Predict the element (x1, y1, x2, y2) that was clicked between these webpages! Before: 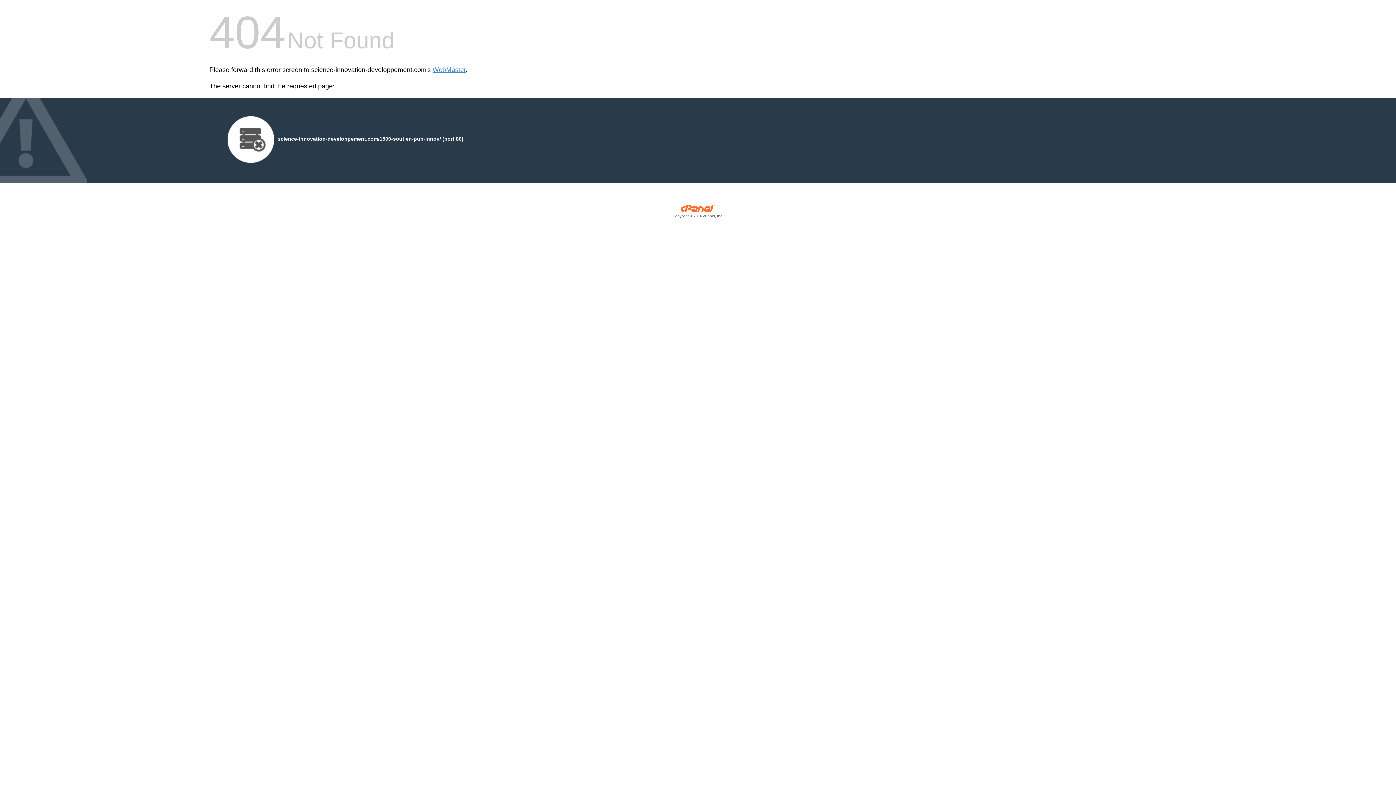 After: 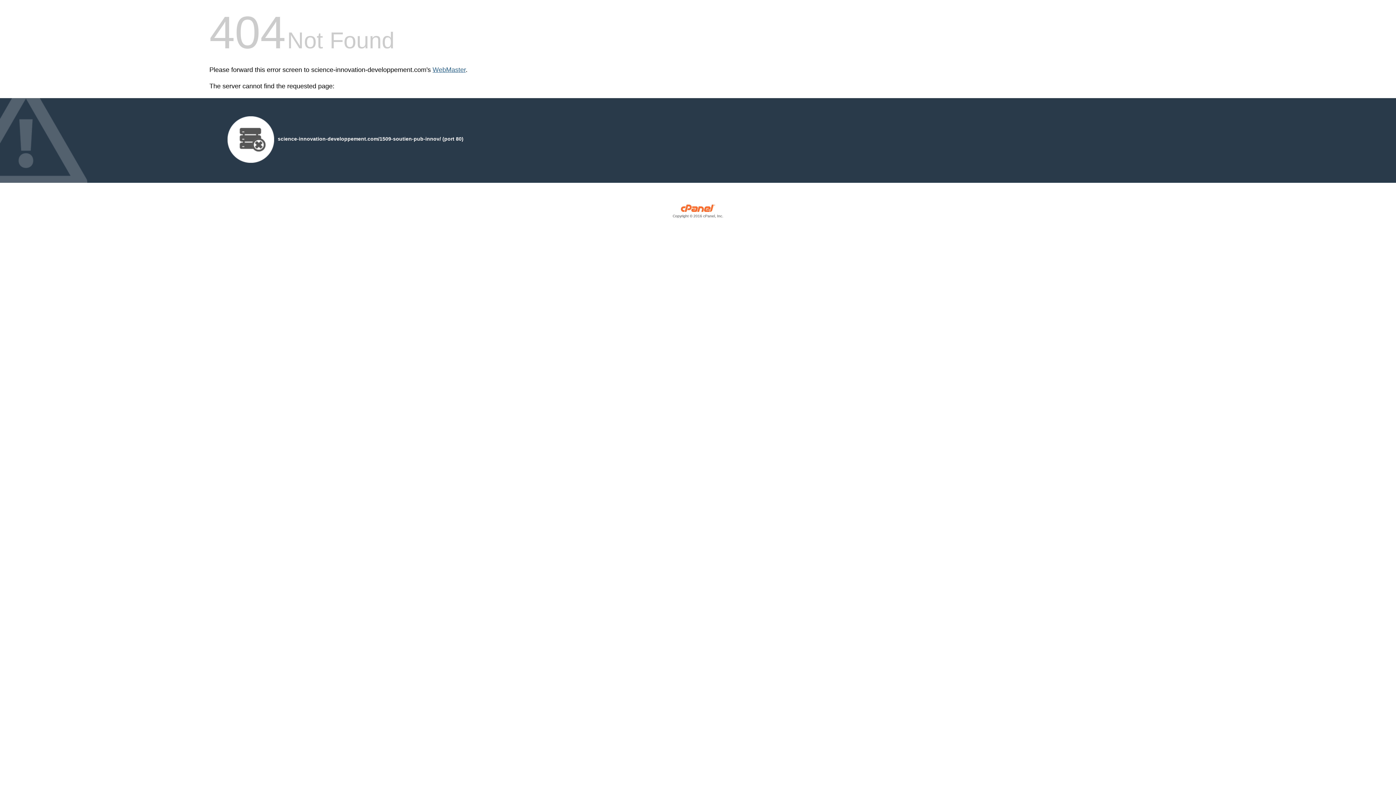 Action: label: WebMaster bbox: (432, 66, 465, 73)